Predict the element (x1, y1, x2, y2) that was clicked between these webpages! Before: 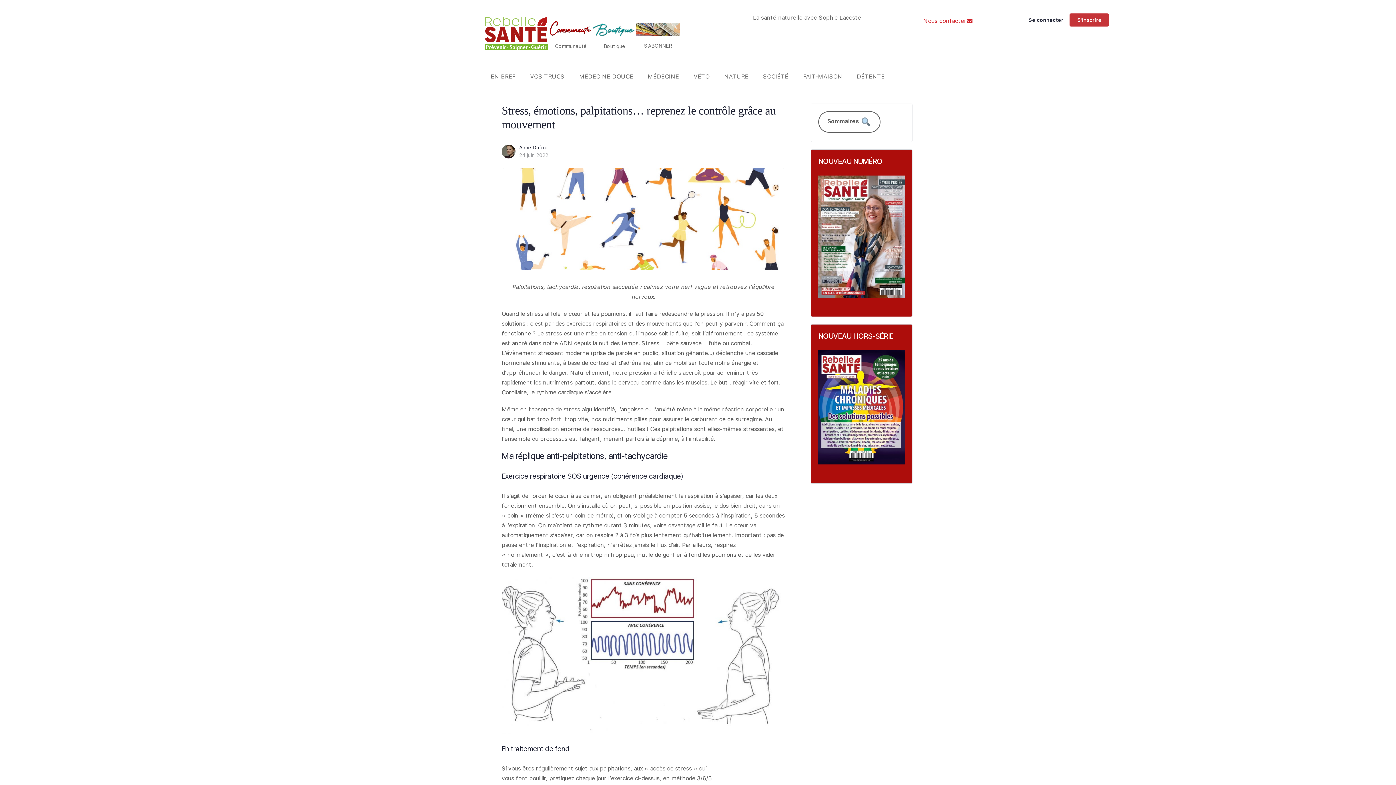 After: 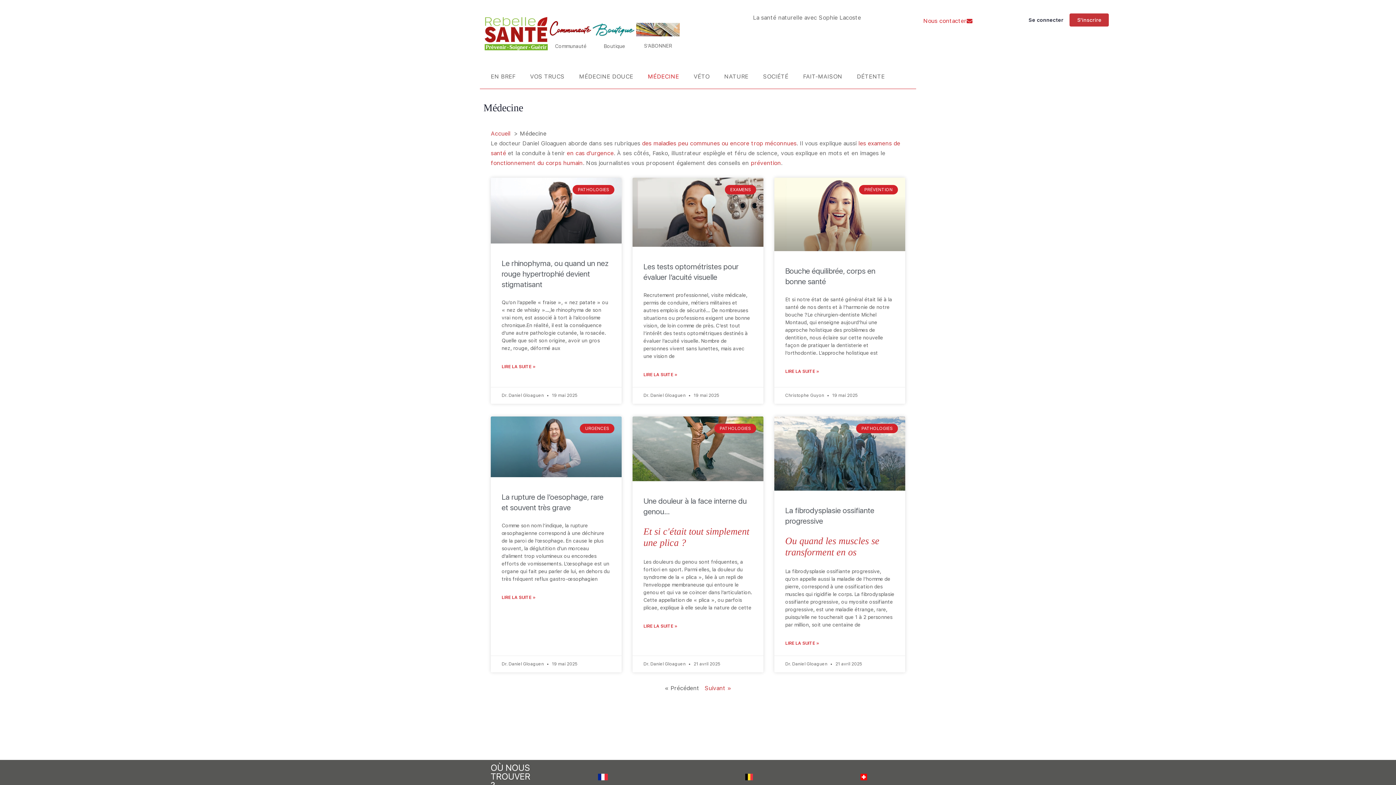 Action: label: MÉDECINE bbox: (640, 68, 686, 84)